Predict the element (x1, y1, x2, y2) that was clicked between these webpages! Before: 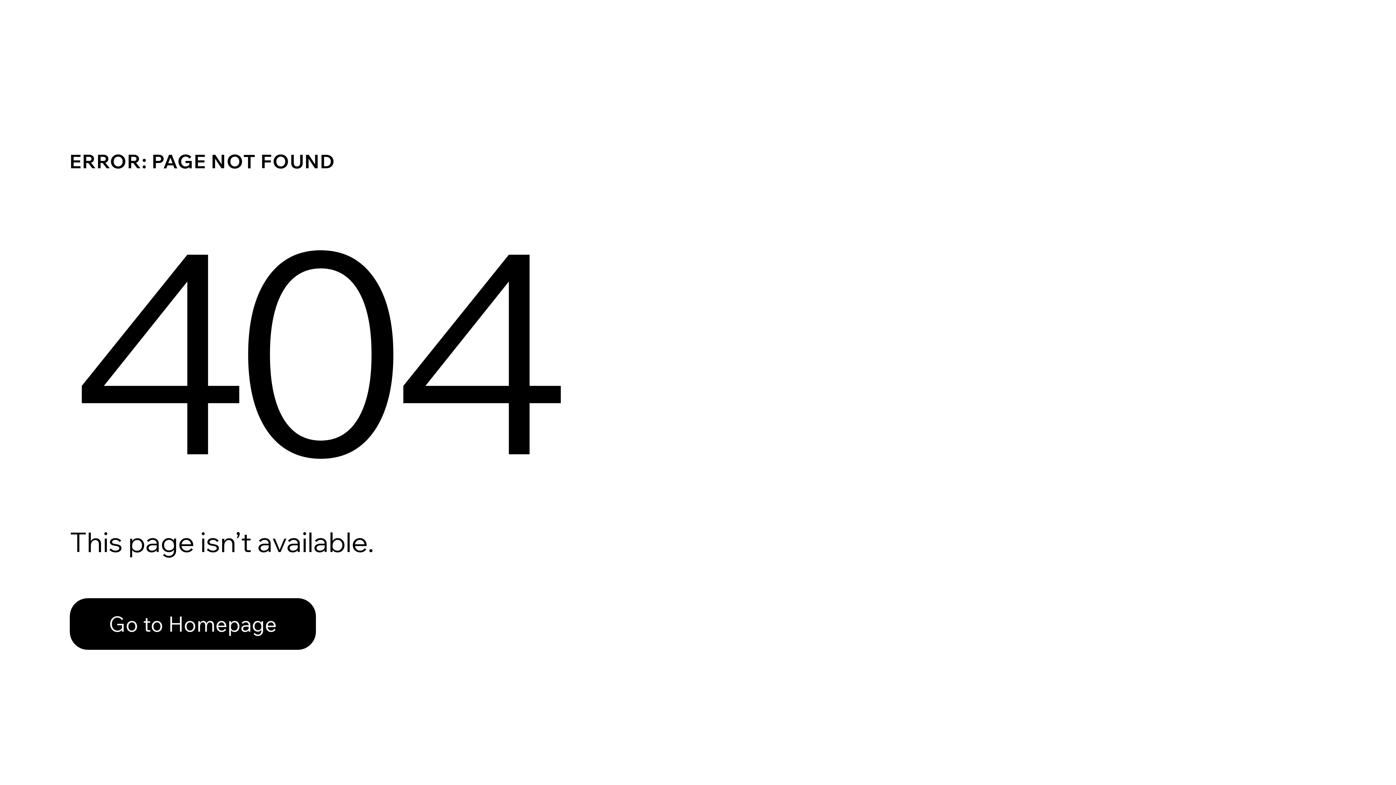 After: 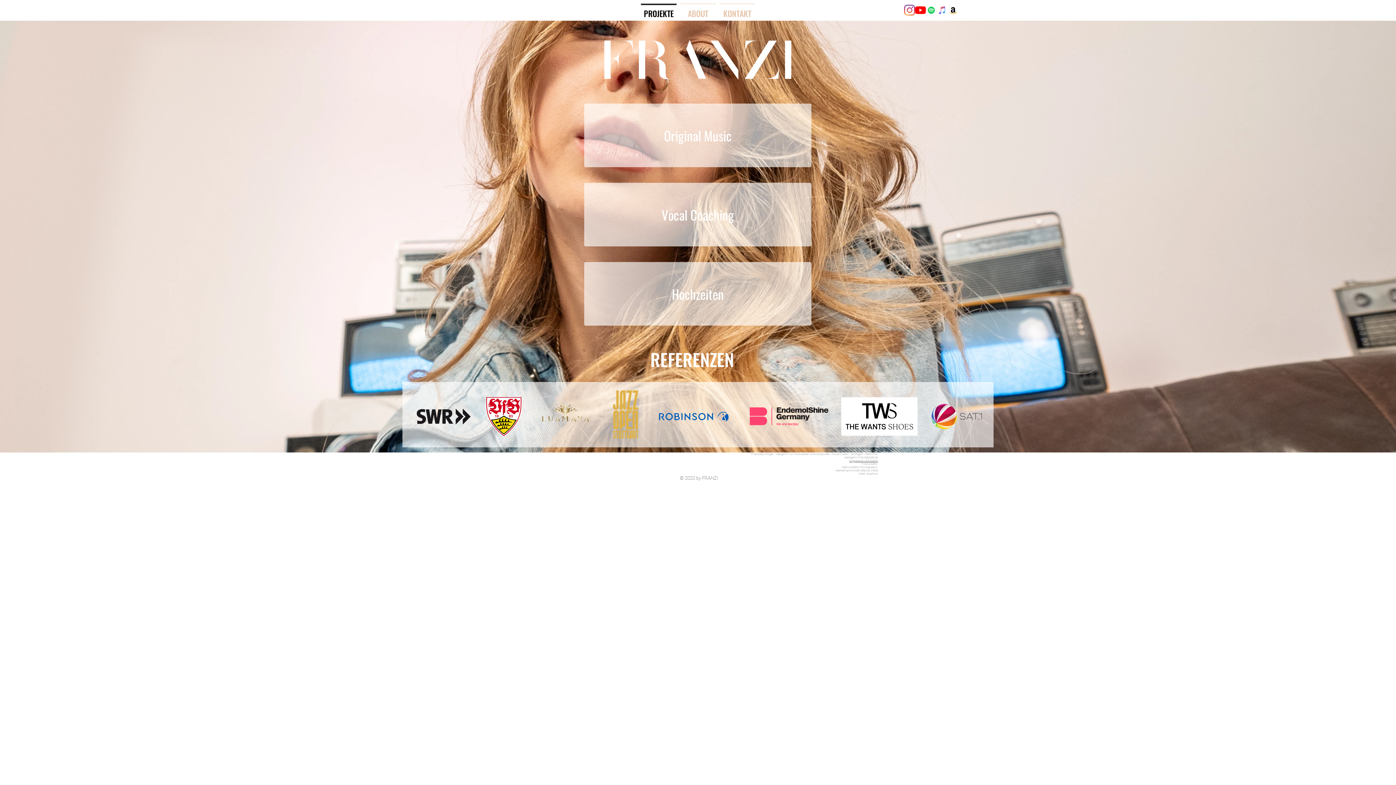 Action: bbox: (69, 582, 768, 659) label: Go to Homepage